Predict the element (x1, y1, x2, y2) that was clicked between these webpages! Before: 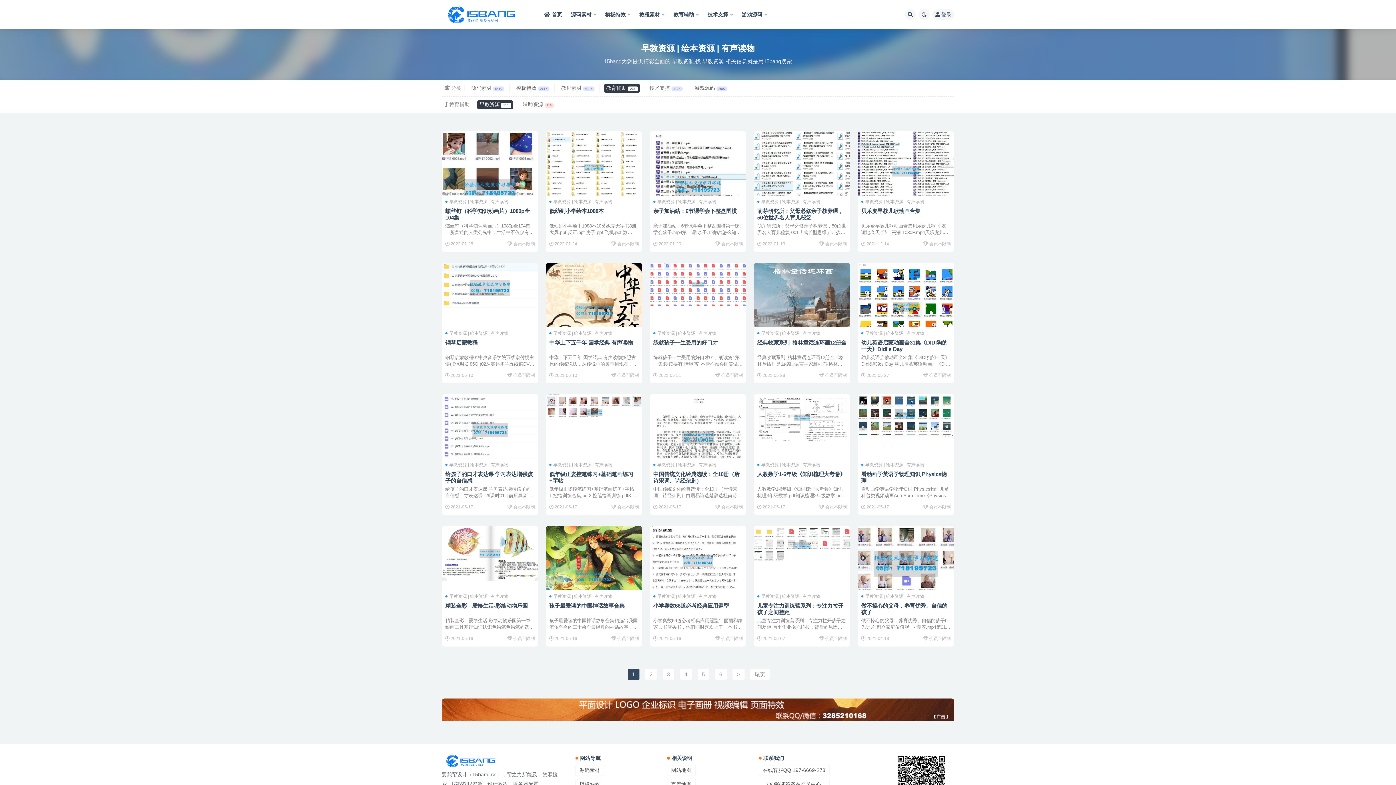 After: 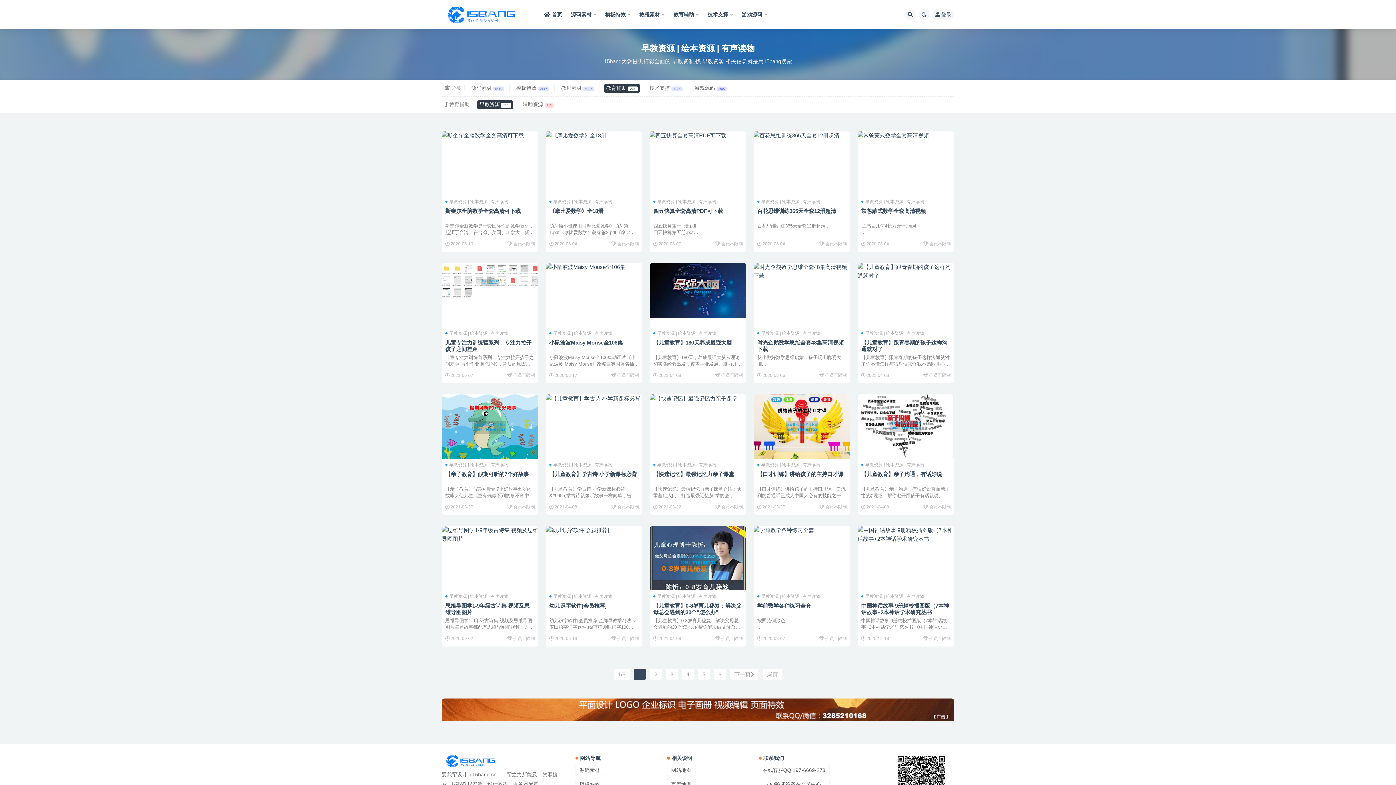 Action: bbox: (653, 199, 716, 204) label: 早教资源 | 绘本资源 | 有声读物